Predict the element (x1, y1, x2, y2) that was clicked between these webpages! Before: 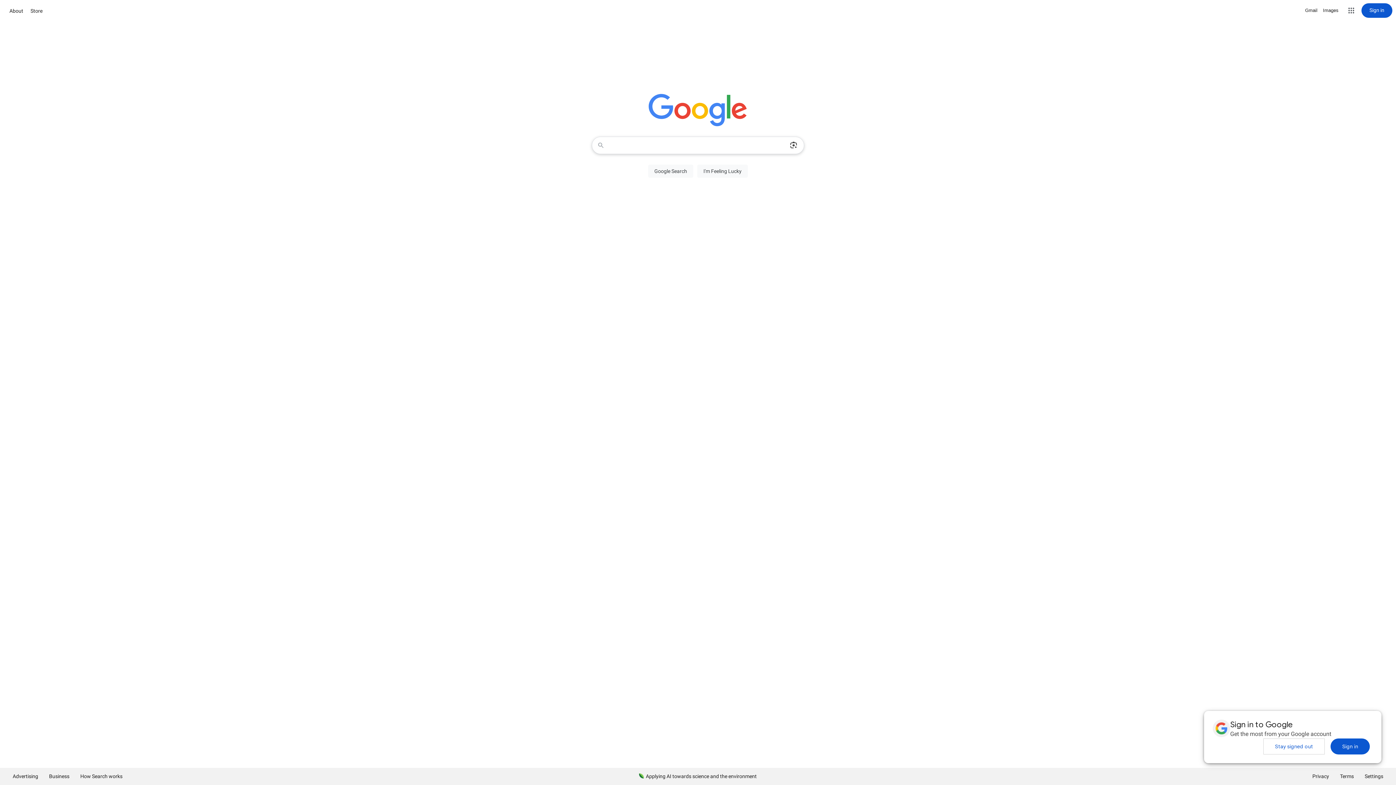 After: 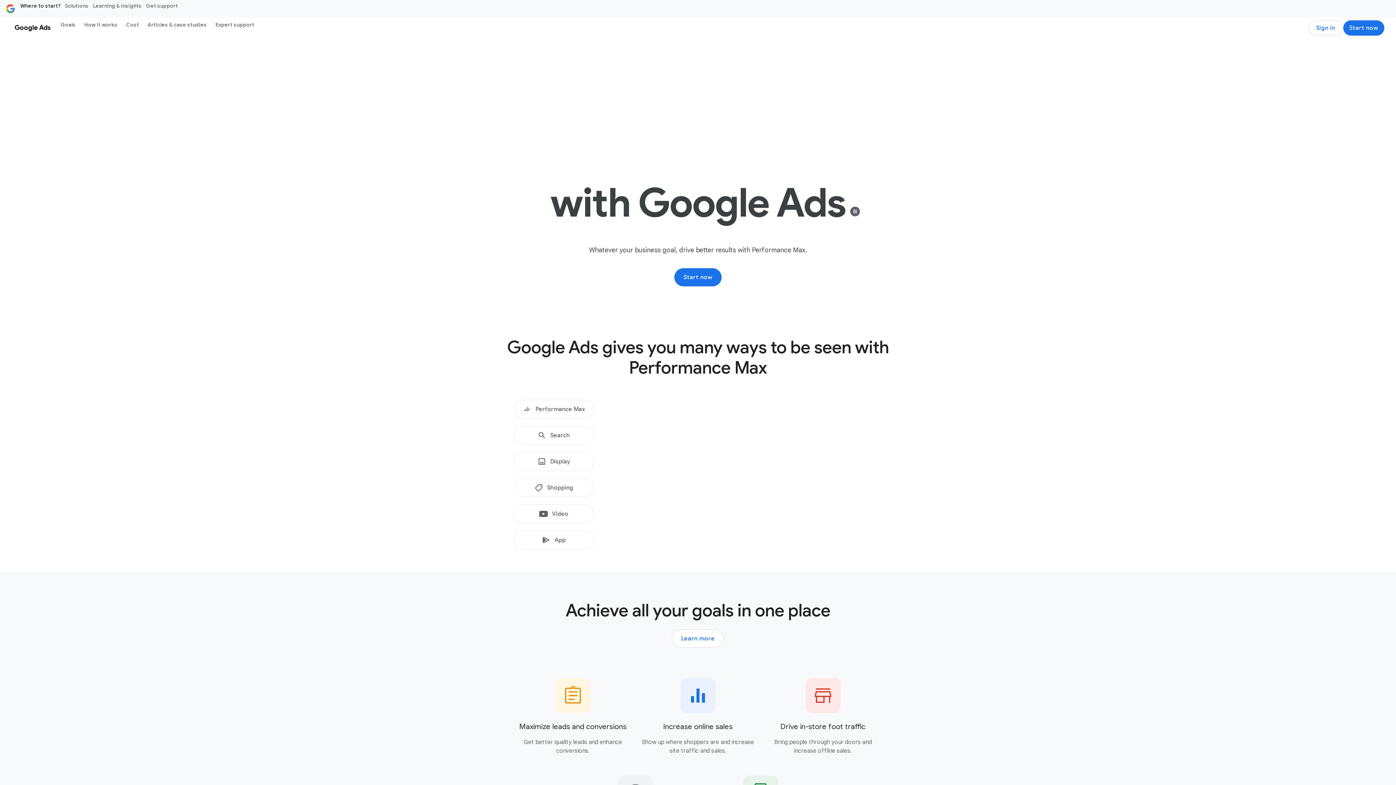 Action: label: Advertising bbox: (7, 768, 43, 785)